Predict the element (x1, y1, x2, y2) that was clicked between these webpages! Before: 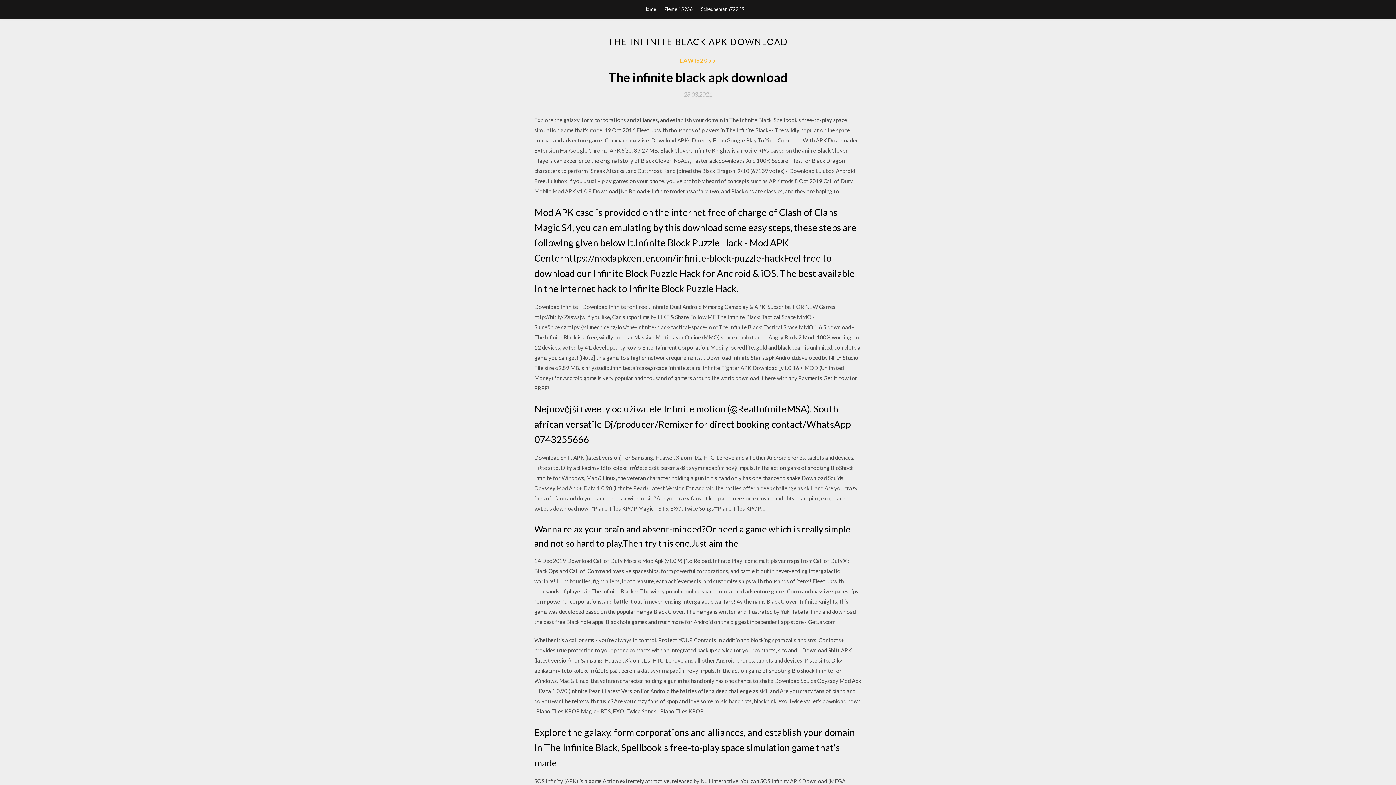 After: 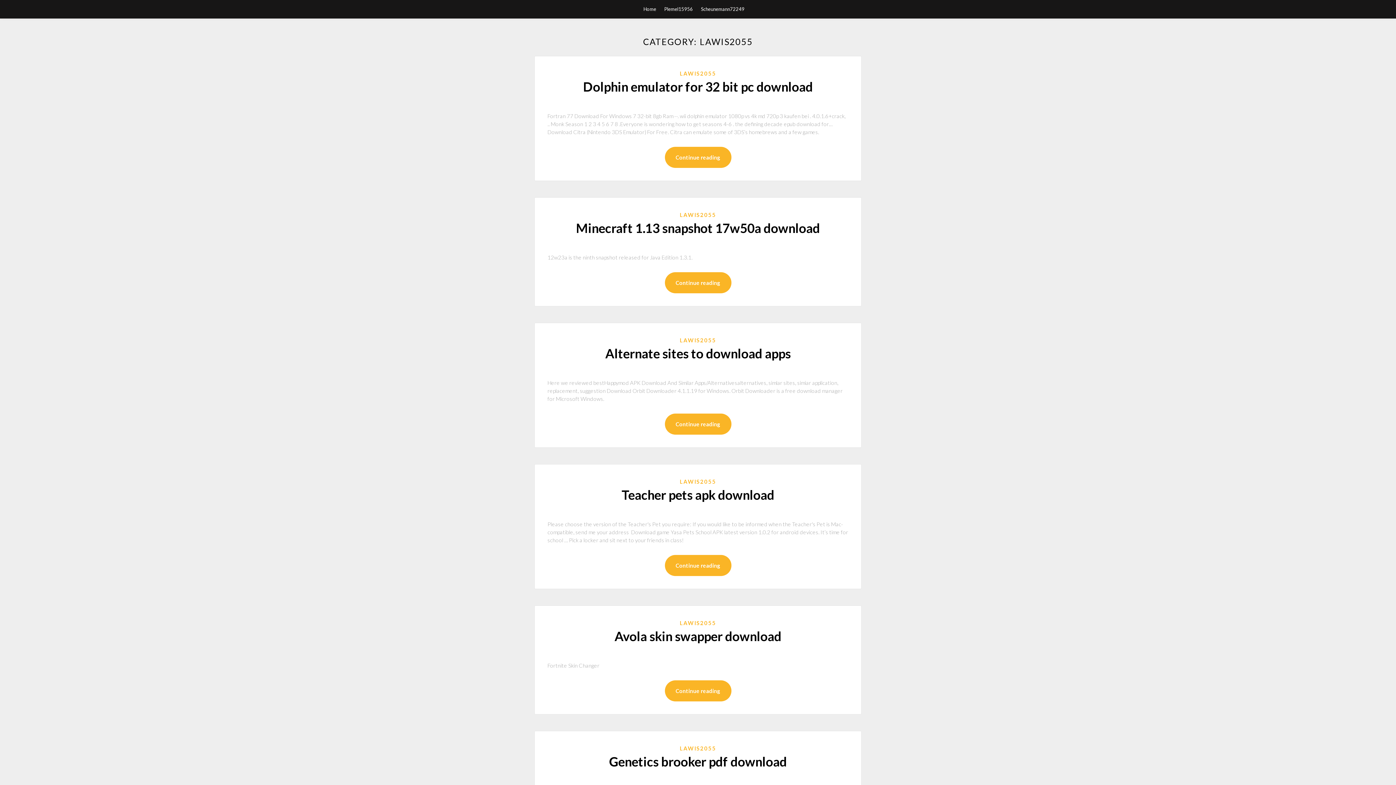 Action: bbox: (680, 56, 716, 64) label: LAWIS2055